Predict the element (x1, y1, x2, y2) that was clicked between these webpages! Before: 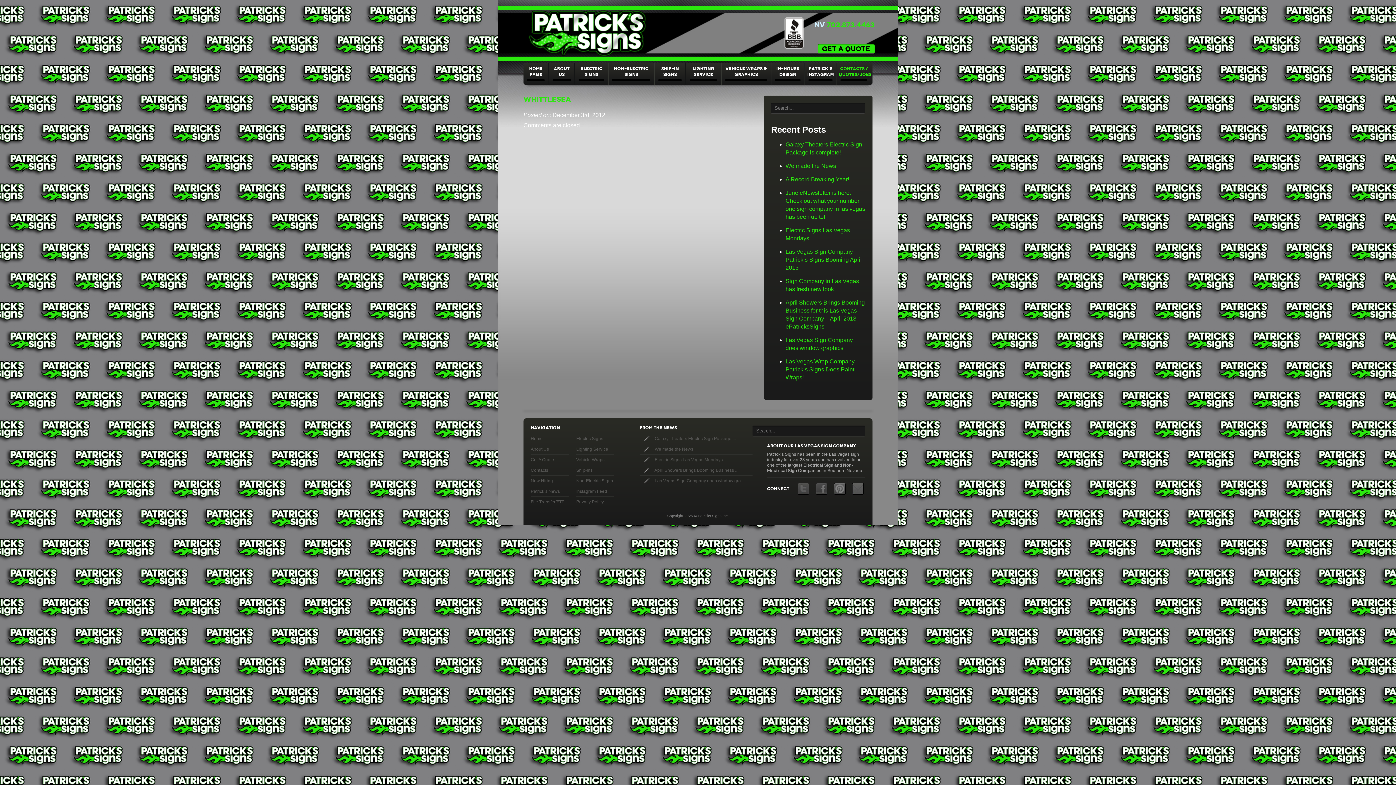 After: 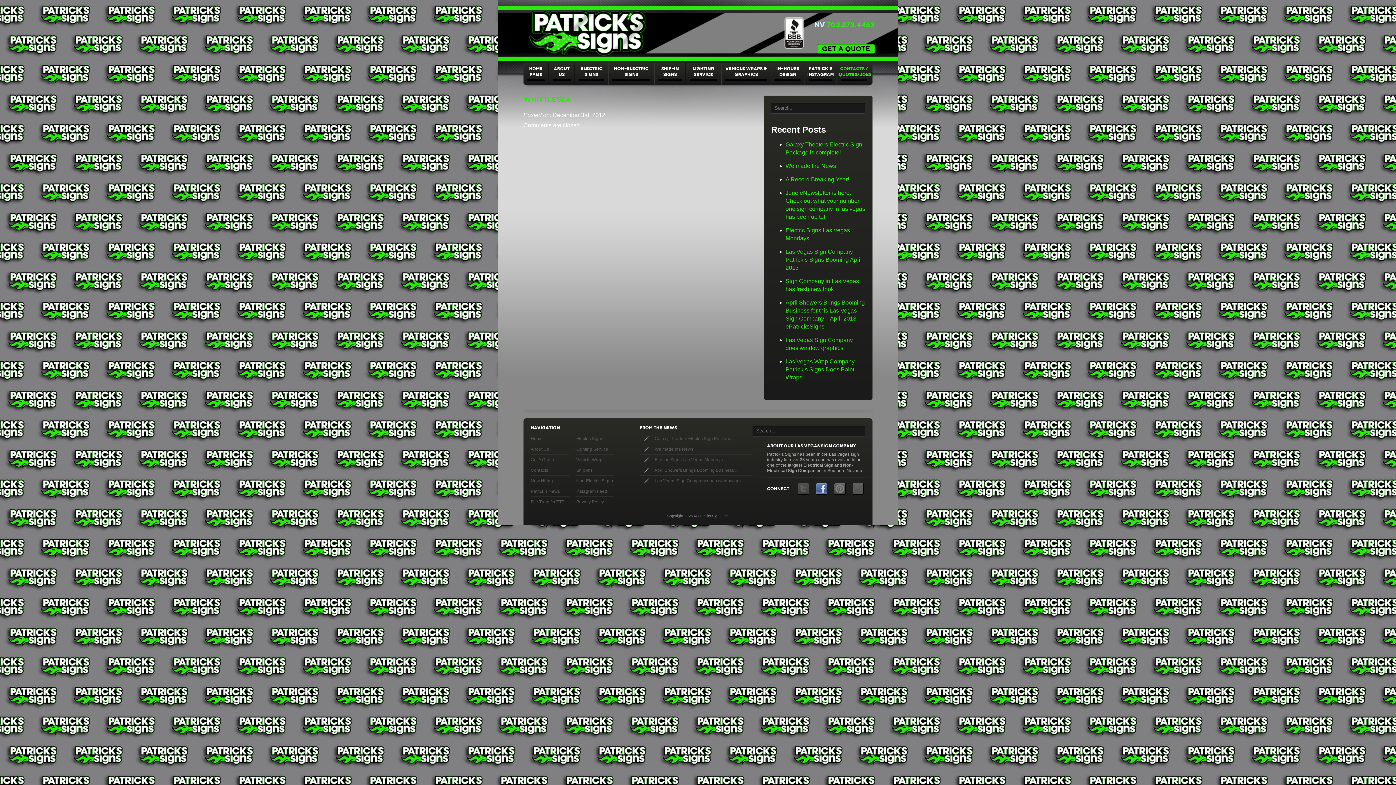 Action: bbox: (816, 483, 827, 494)